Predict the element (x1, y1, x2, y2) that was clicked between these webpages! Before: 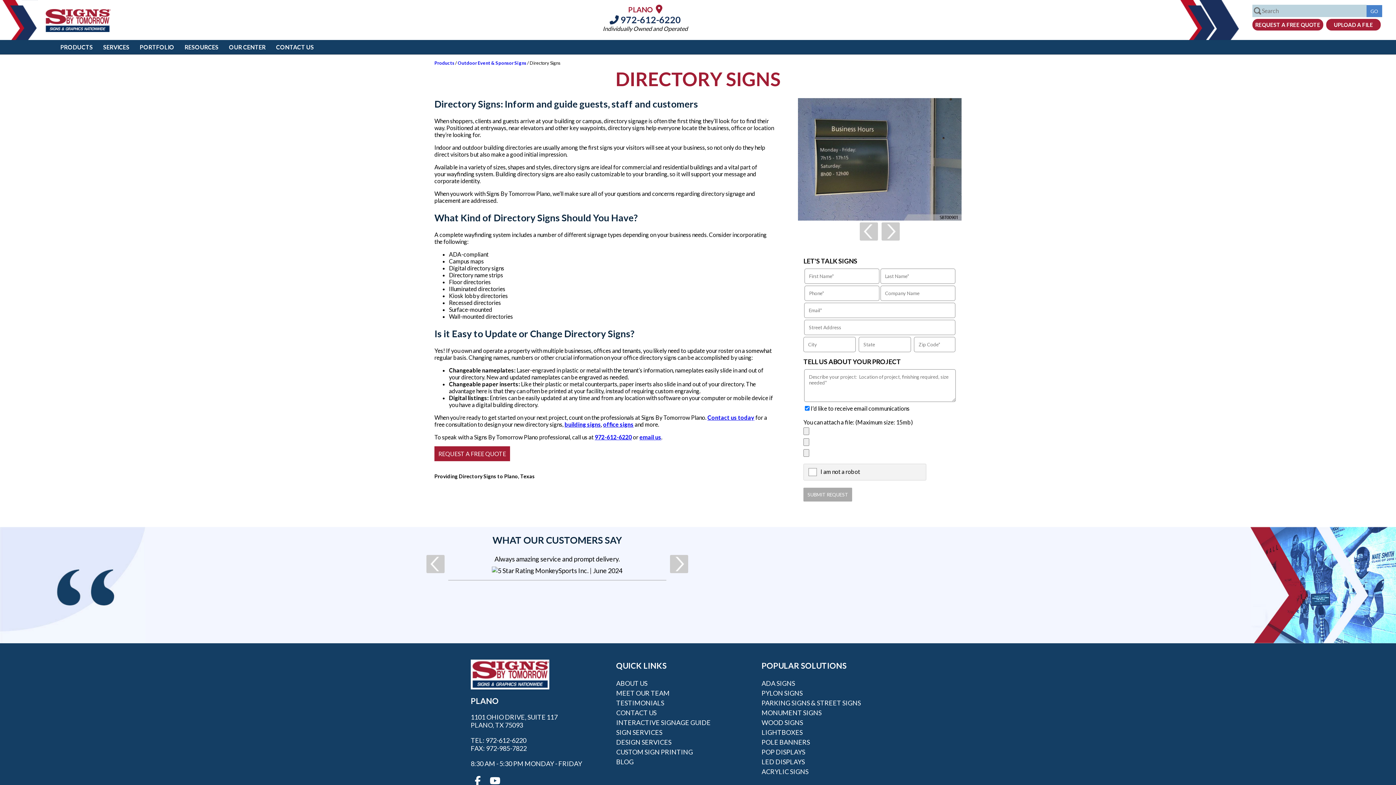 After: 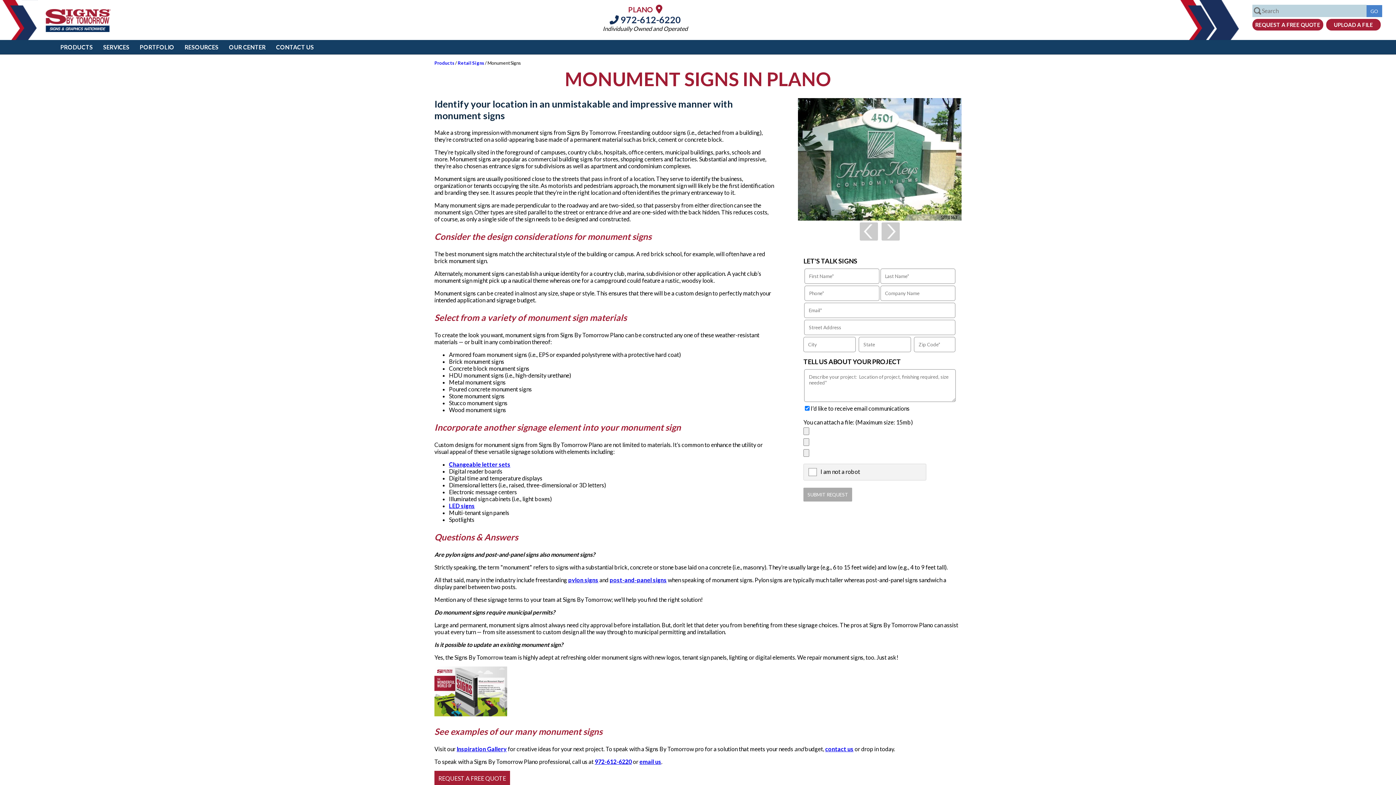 Action: label: MONUMENT SIGNS bbox: (761, 708, 821, 716)